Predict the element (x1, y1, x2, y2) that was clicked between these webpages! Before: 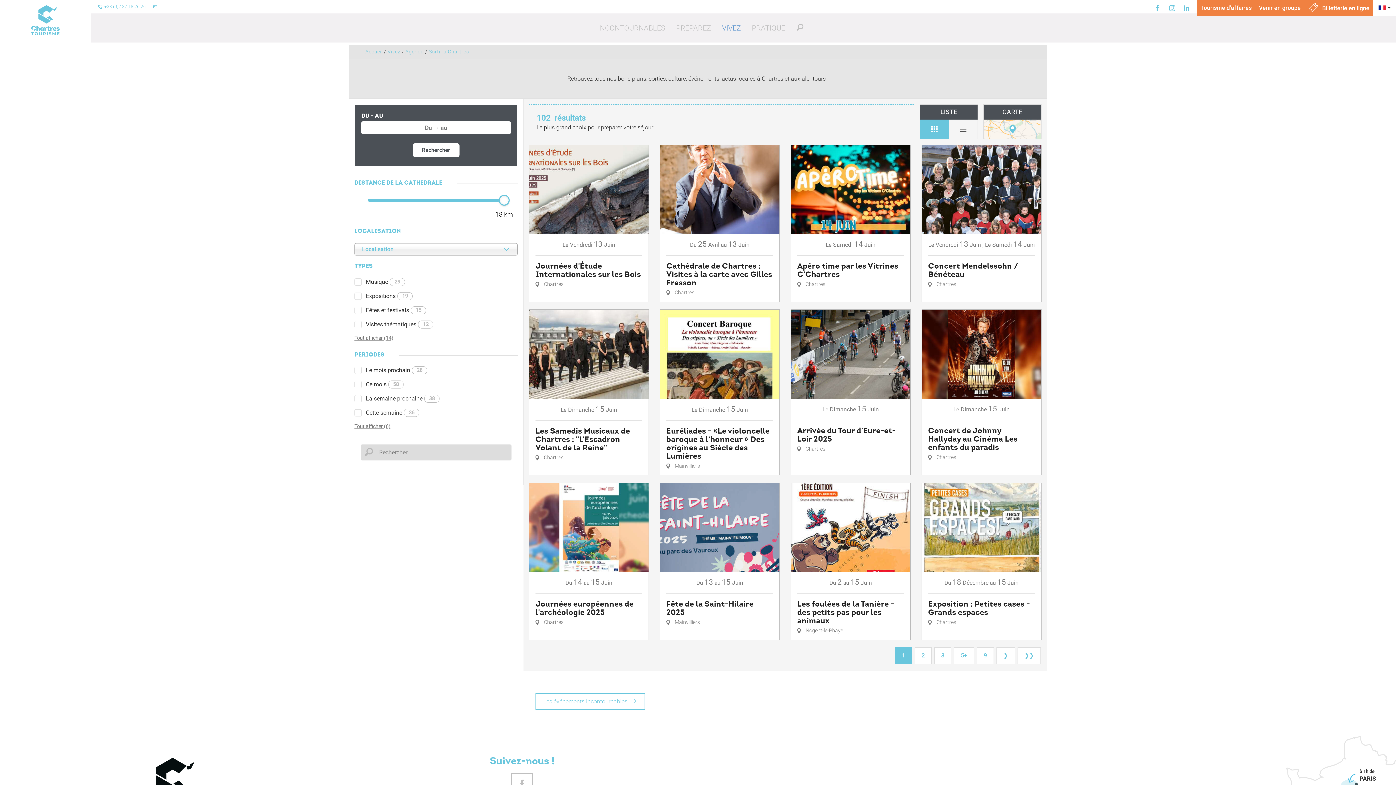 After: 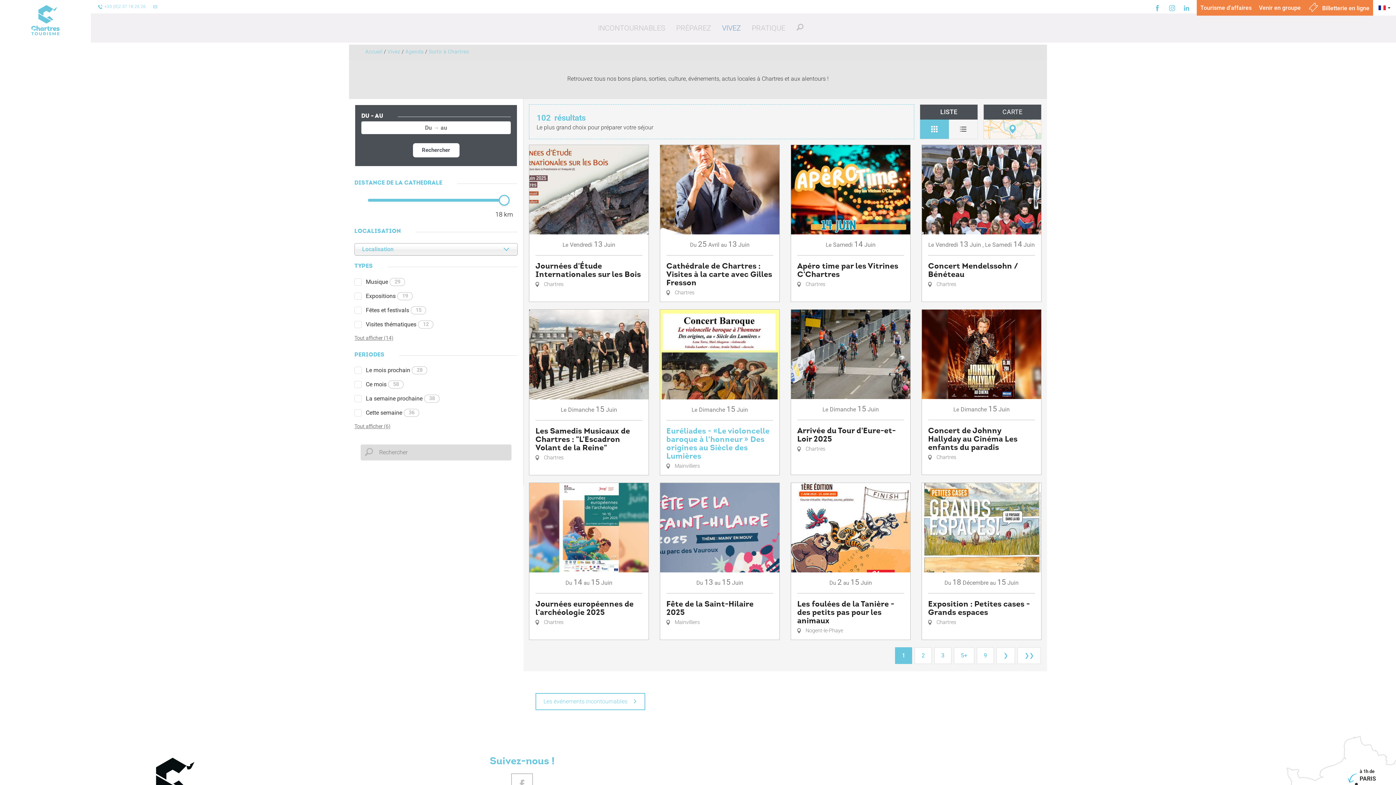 Action: bbox: (660, 309, 780, 475) label: Le Dimanche 15 Juin
Euréliades - «Le violoncelle baroque à l’honneur » Des origines au Siècle des Lumières

 Mainvilliers